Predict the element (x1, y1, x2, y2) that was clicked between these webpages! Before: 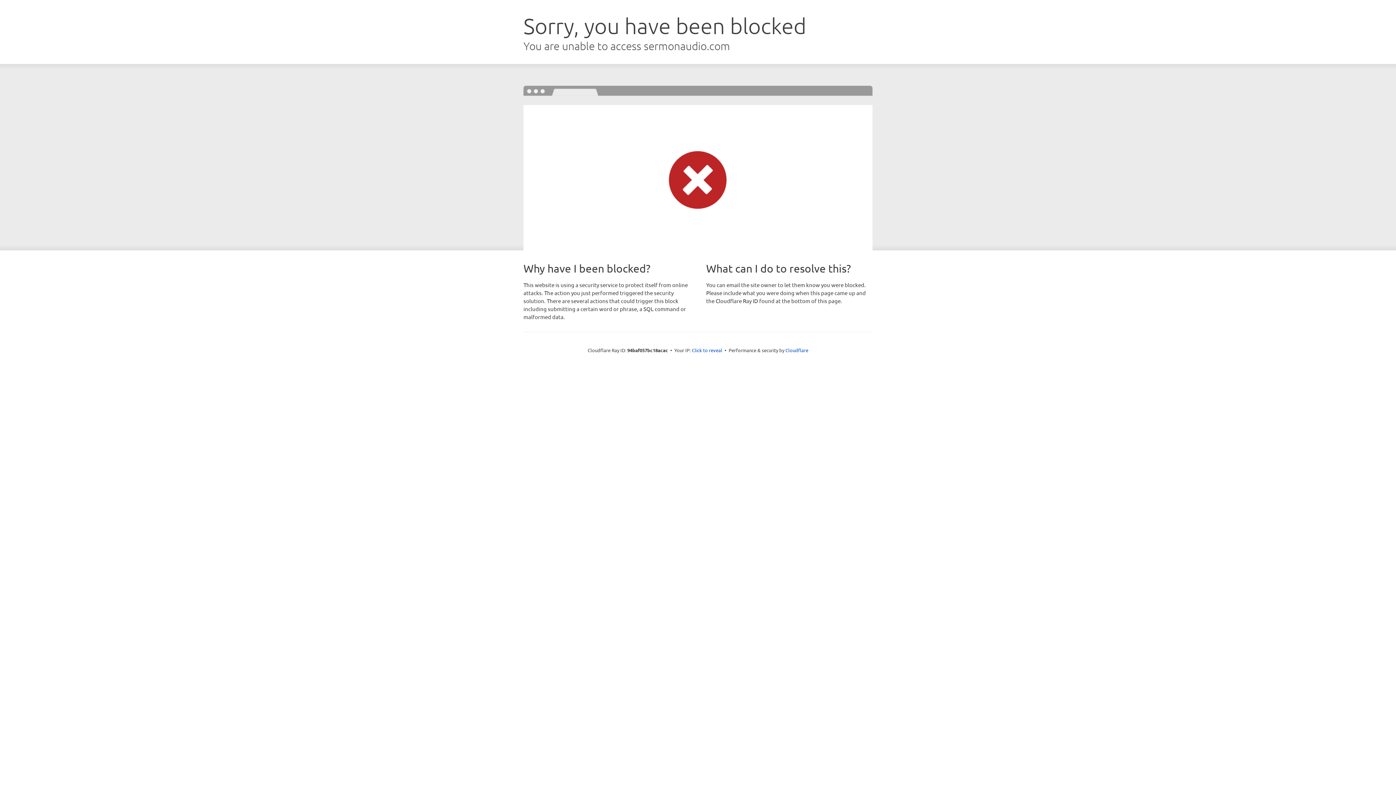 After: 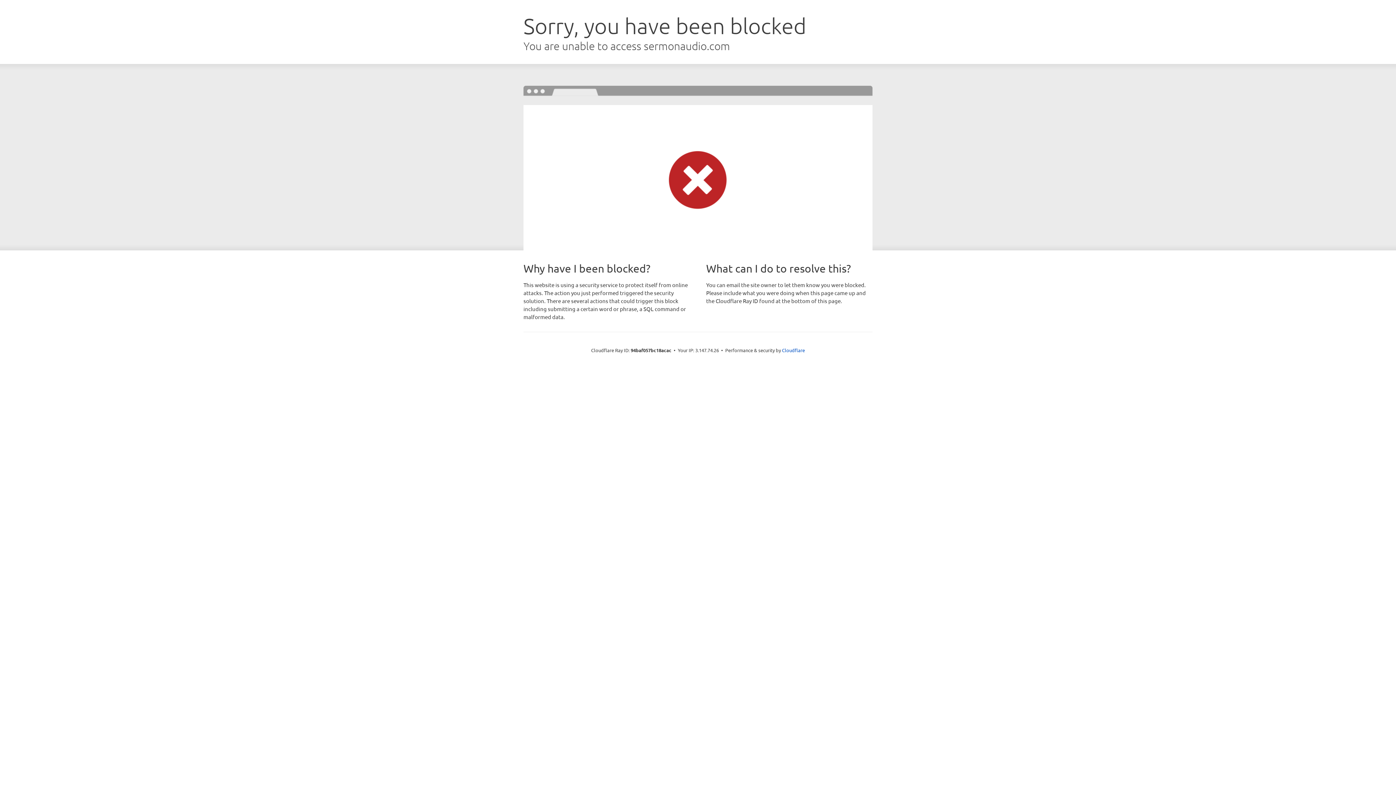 Action: label: Click to reveal bbox: (692, 346, 722, 353)